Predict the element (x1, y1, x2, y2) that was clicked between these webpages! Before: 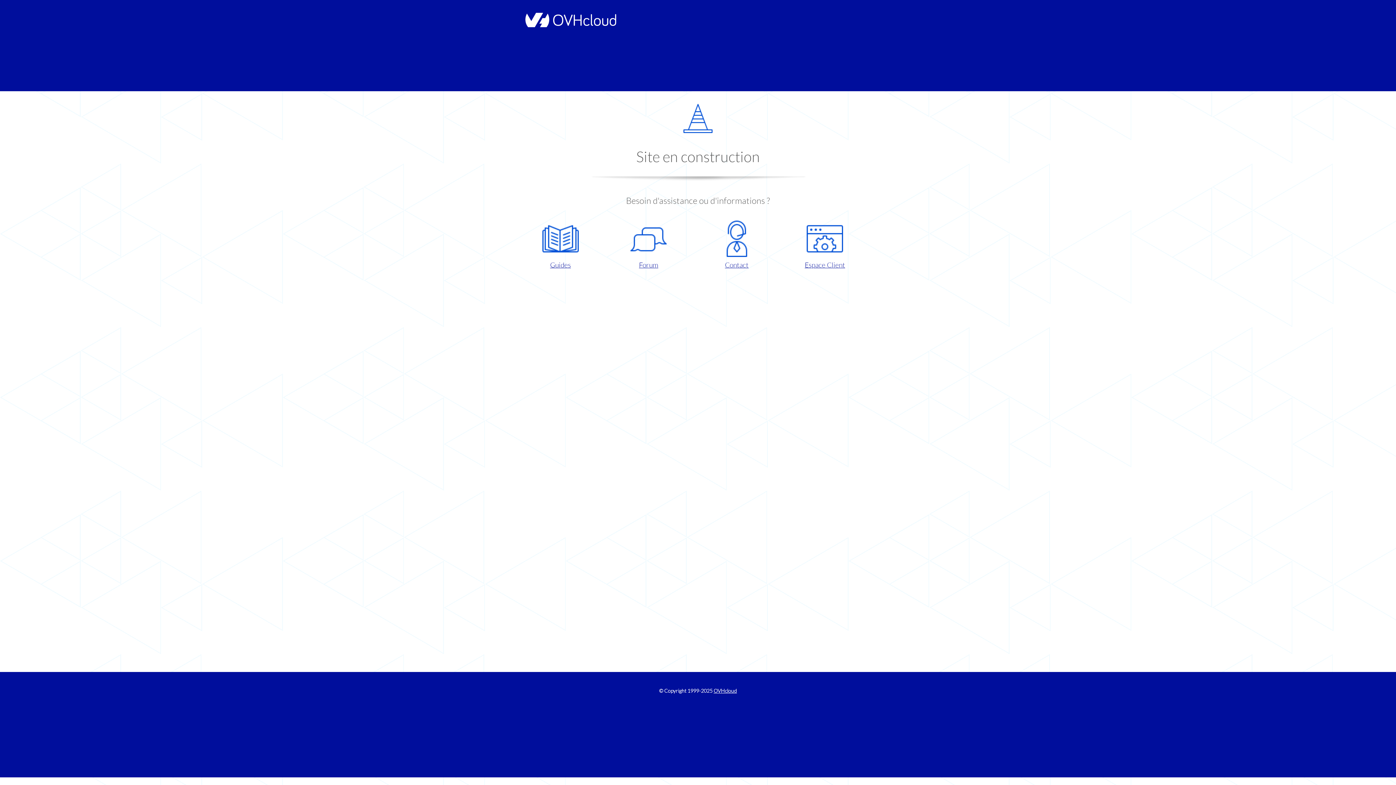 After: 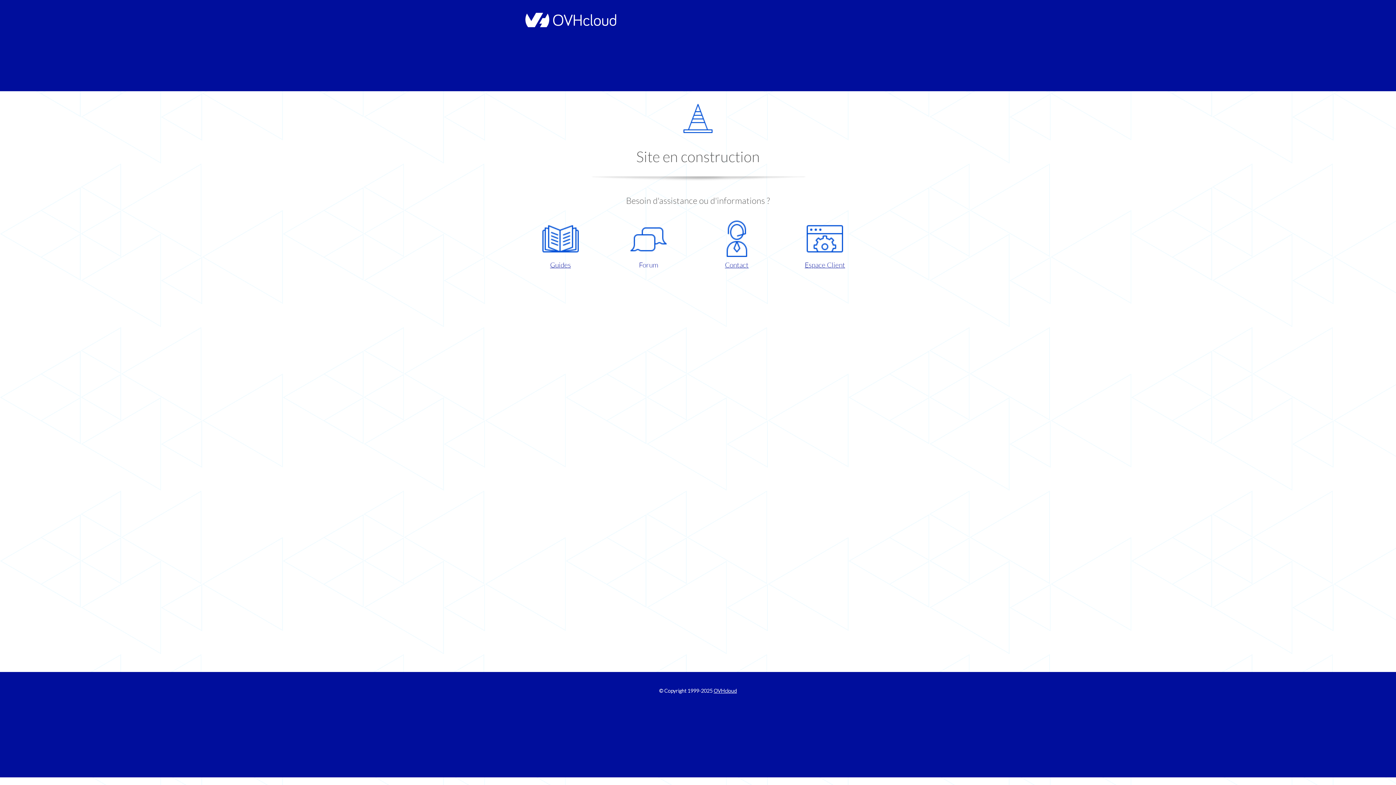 Action: bbox: (609, 220, 687, 270) label: Forum